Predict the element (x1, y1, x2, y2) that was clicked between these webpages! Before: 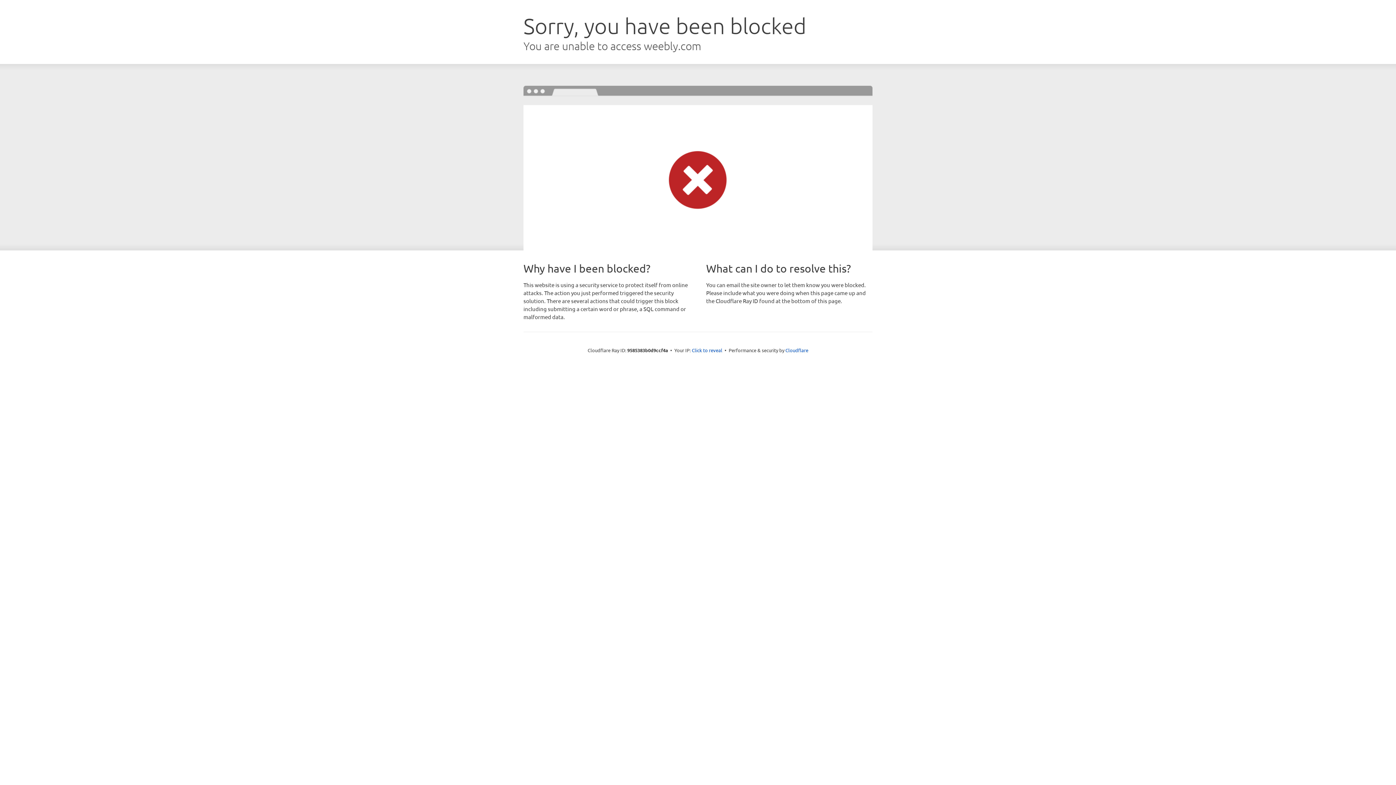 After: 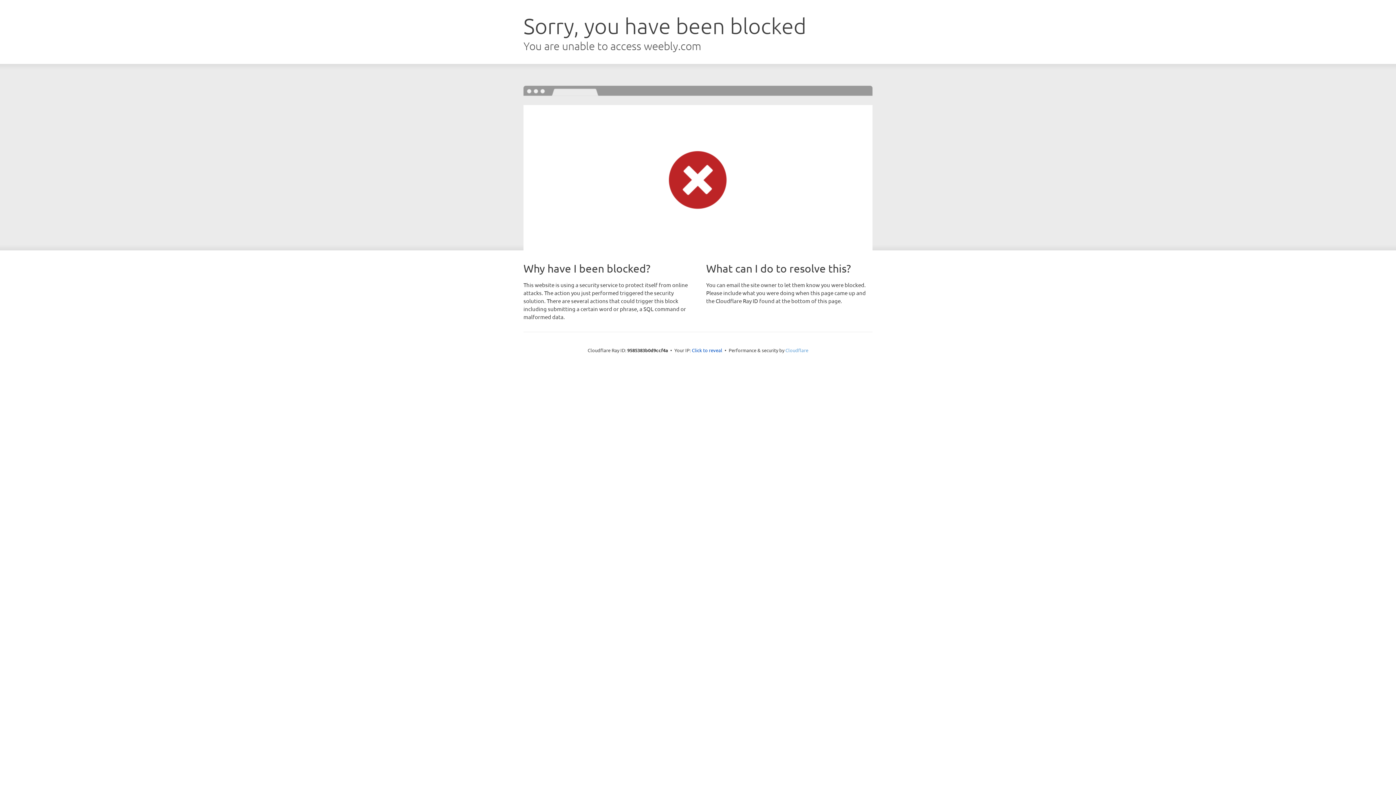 Action: label: Cloudflare bbox: (785, 347, 808, 353)